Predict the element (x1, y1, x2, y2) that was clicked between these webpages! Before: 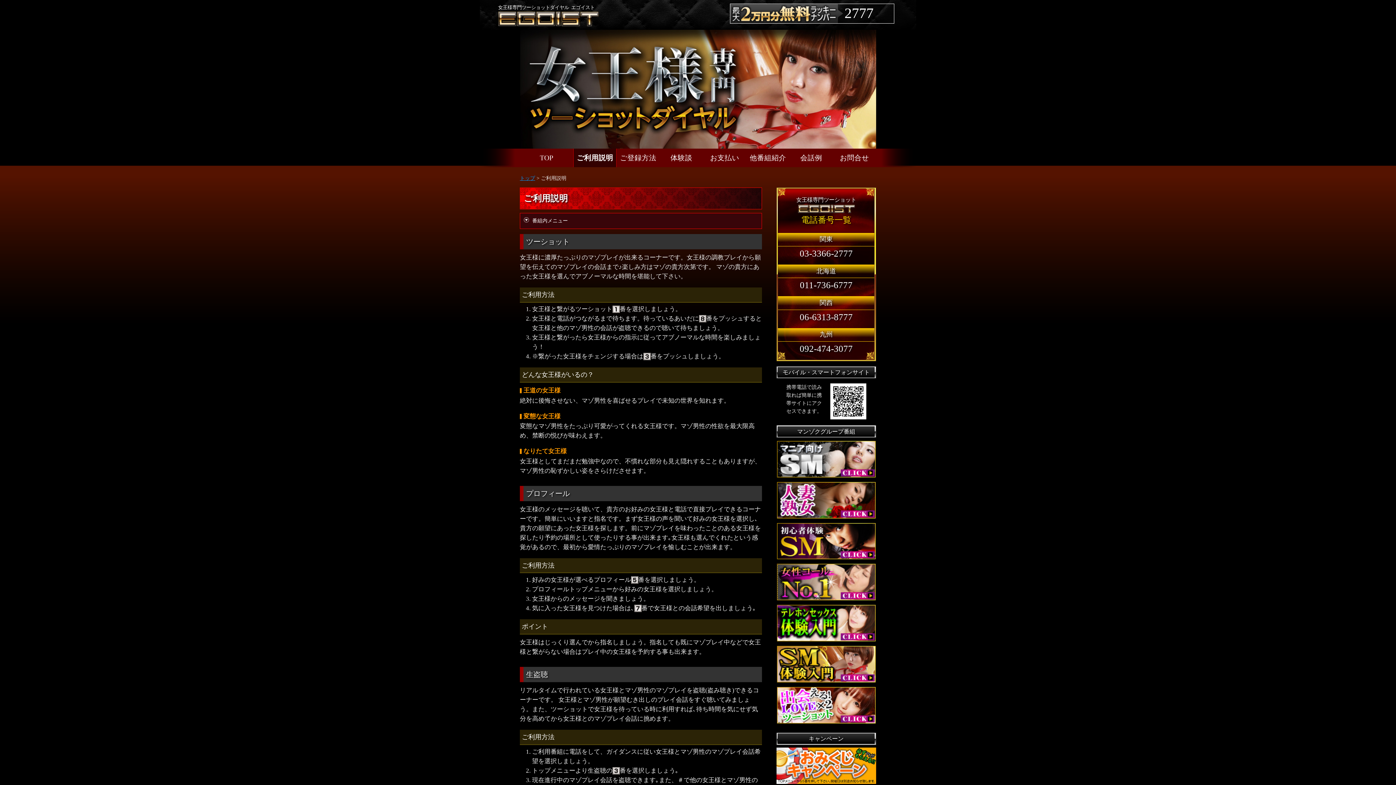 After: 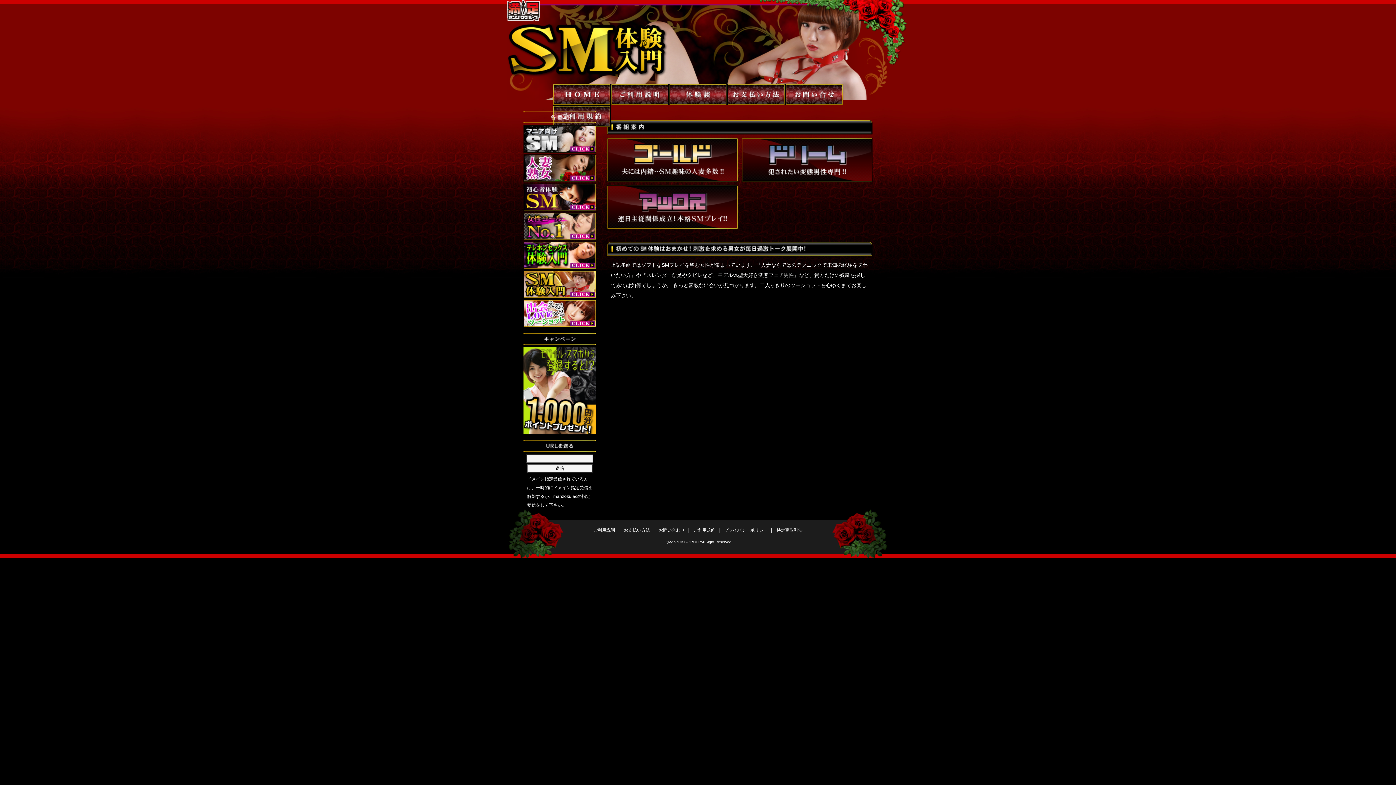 Action: bbox: (776, 676, 876, 681)